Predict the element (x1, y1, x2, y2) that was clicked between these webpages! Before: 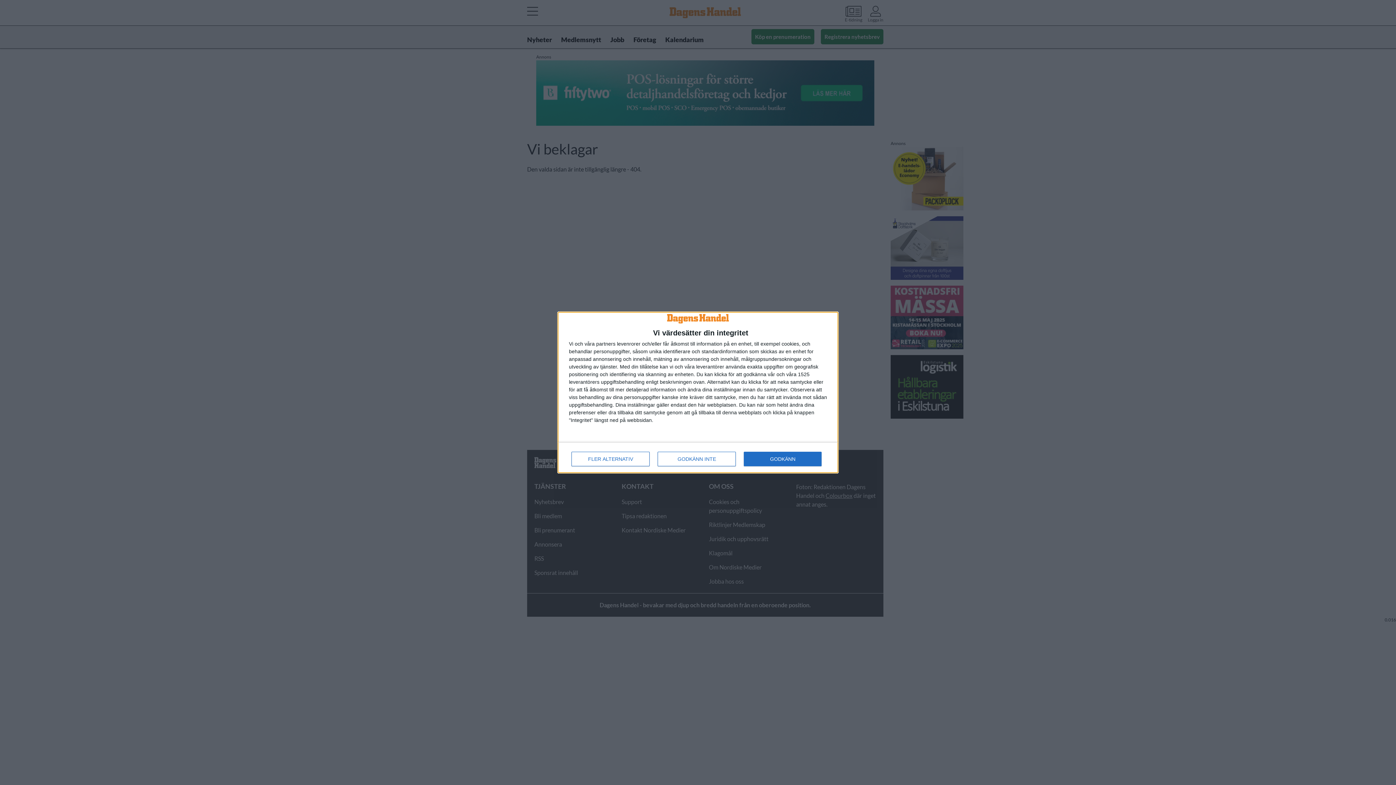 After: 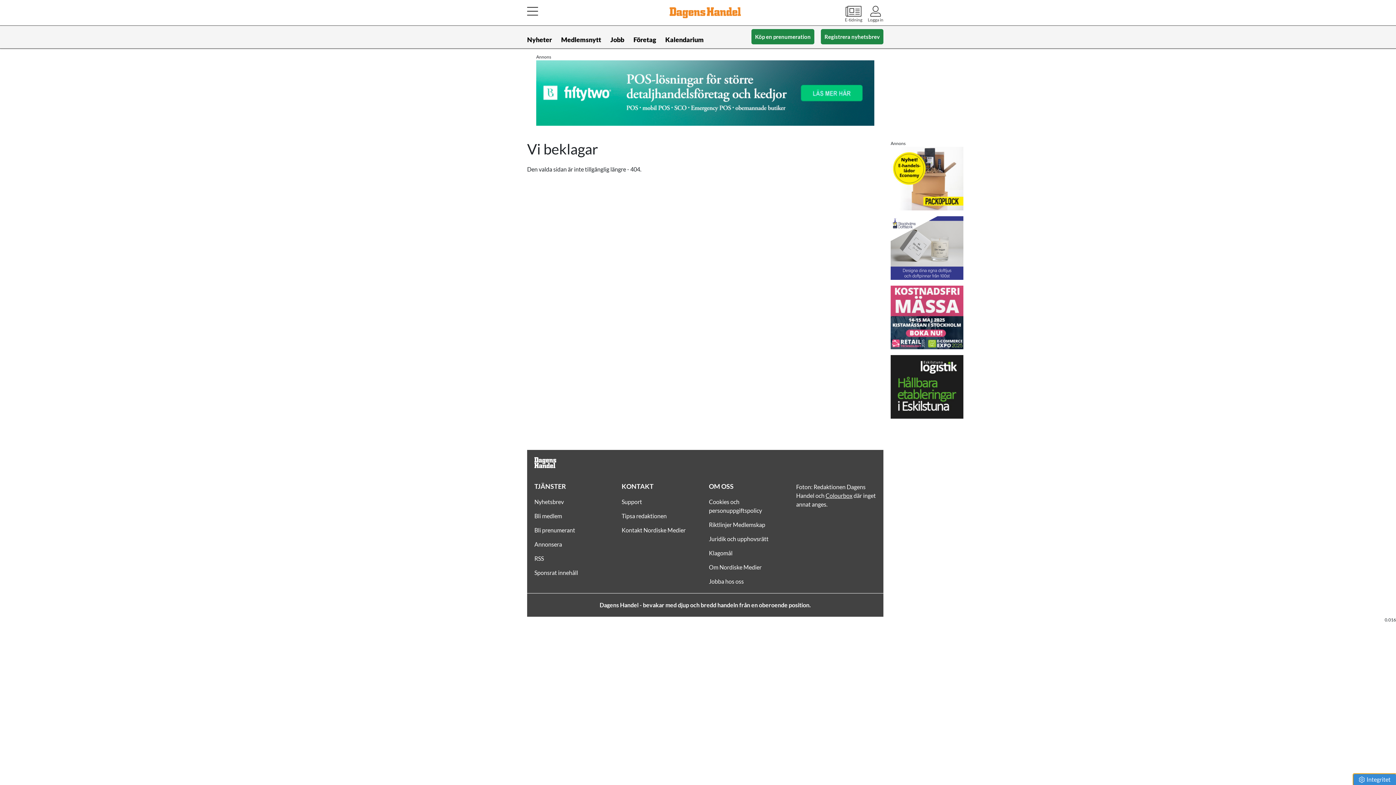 Action: label: GODKÄNN bbox: (744, 452, 821, 466)